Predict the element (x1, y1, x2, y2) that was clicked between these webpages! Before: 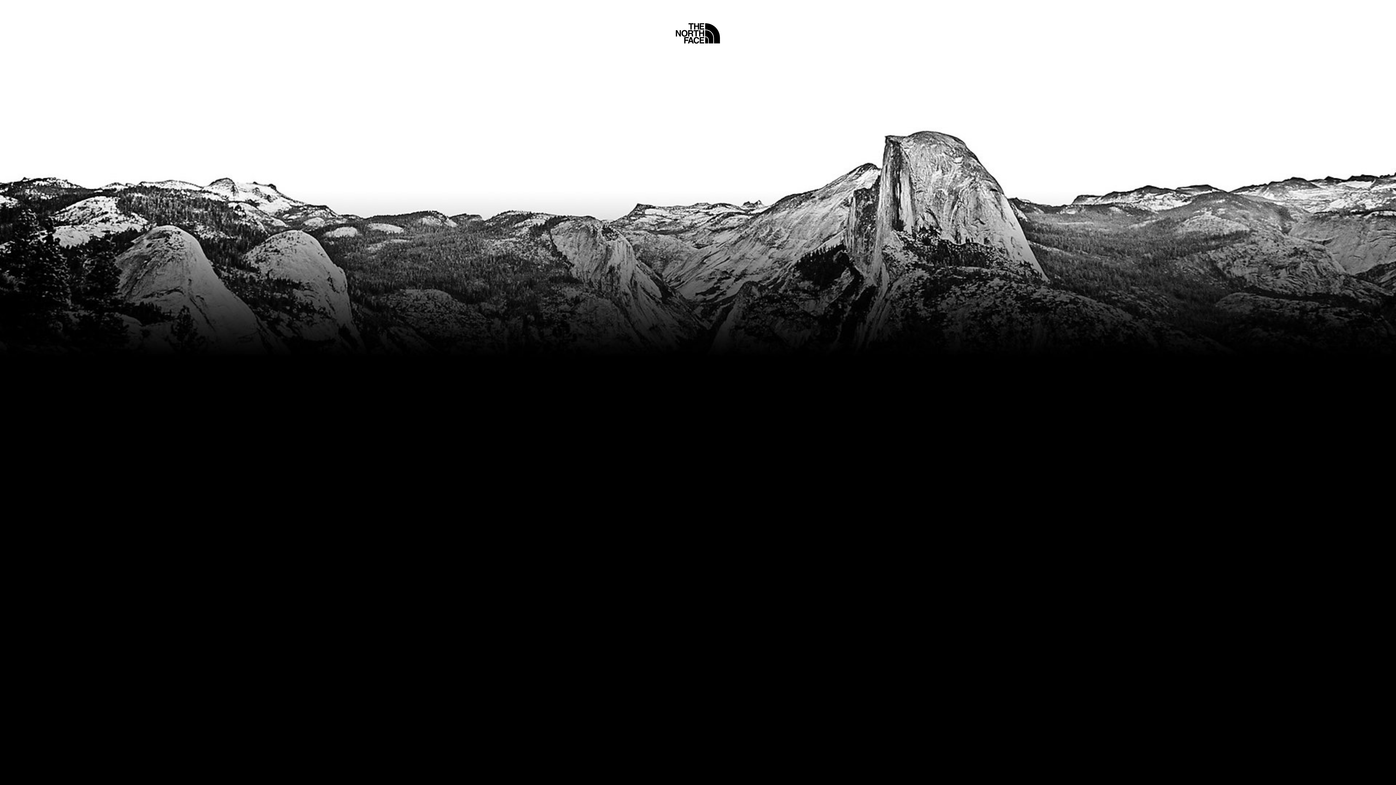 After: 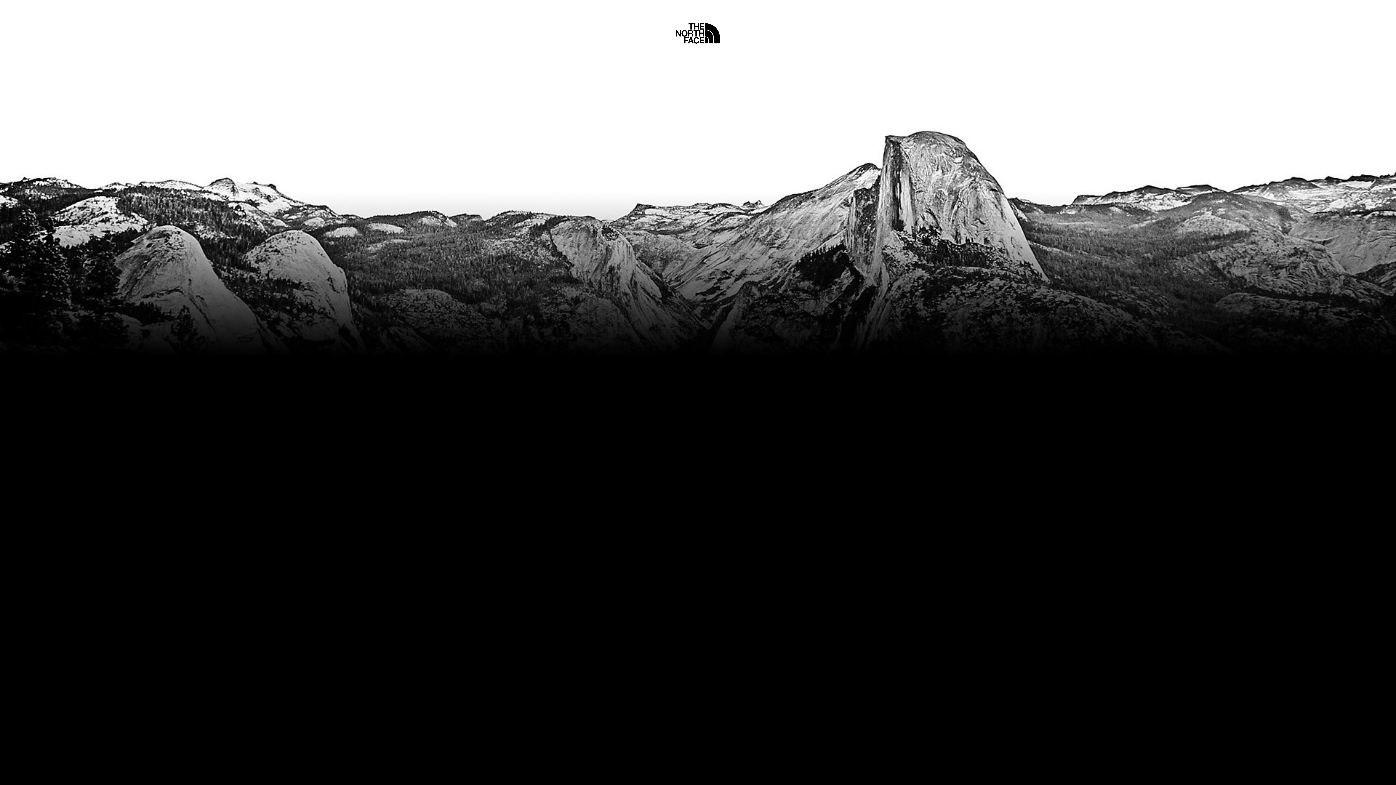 Action: label: Home bbox: (675, 5, 720, 45)